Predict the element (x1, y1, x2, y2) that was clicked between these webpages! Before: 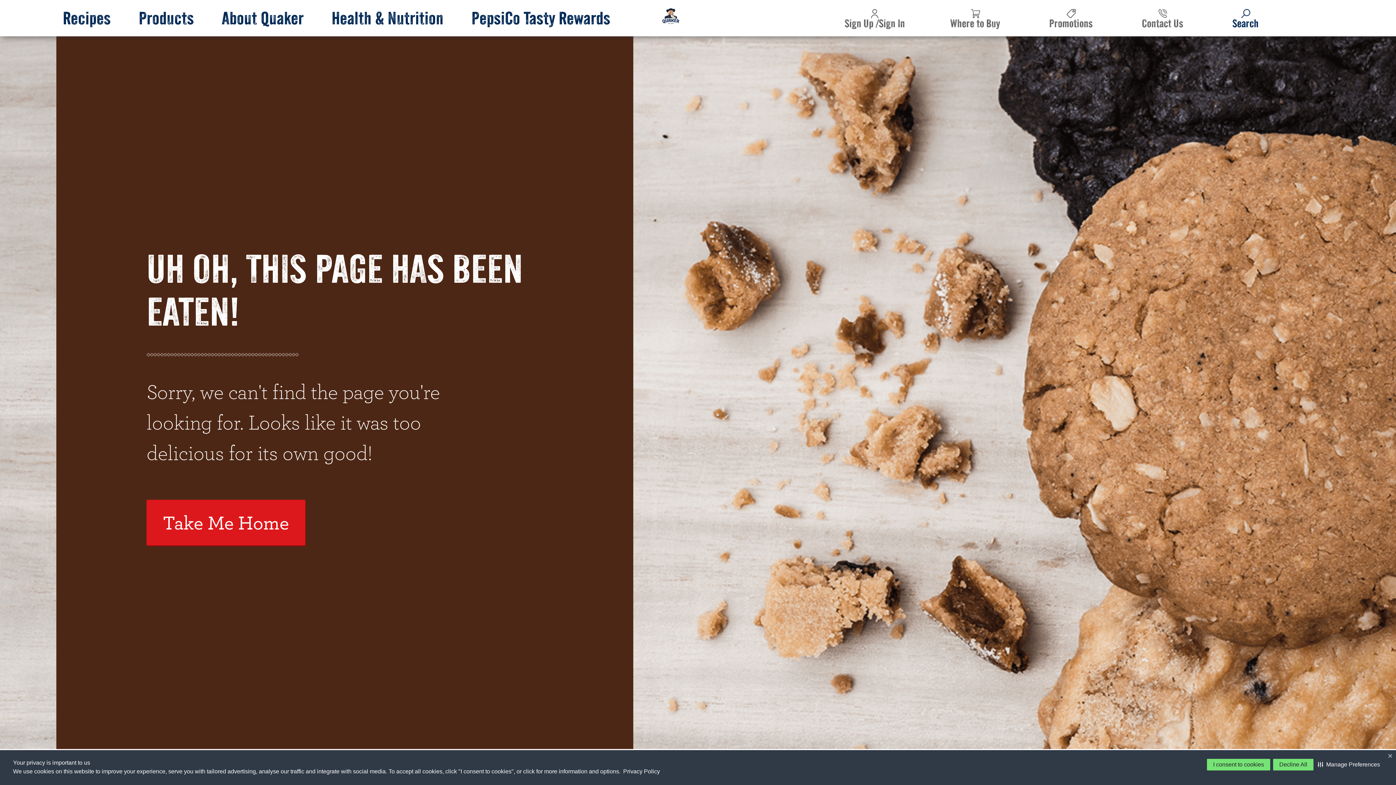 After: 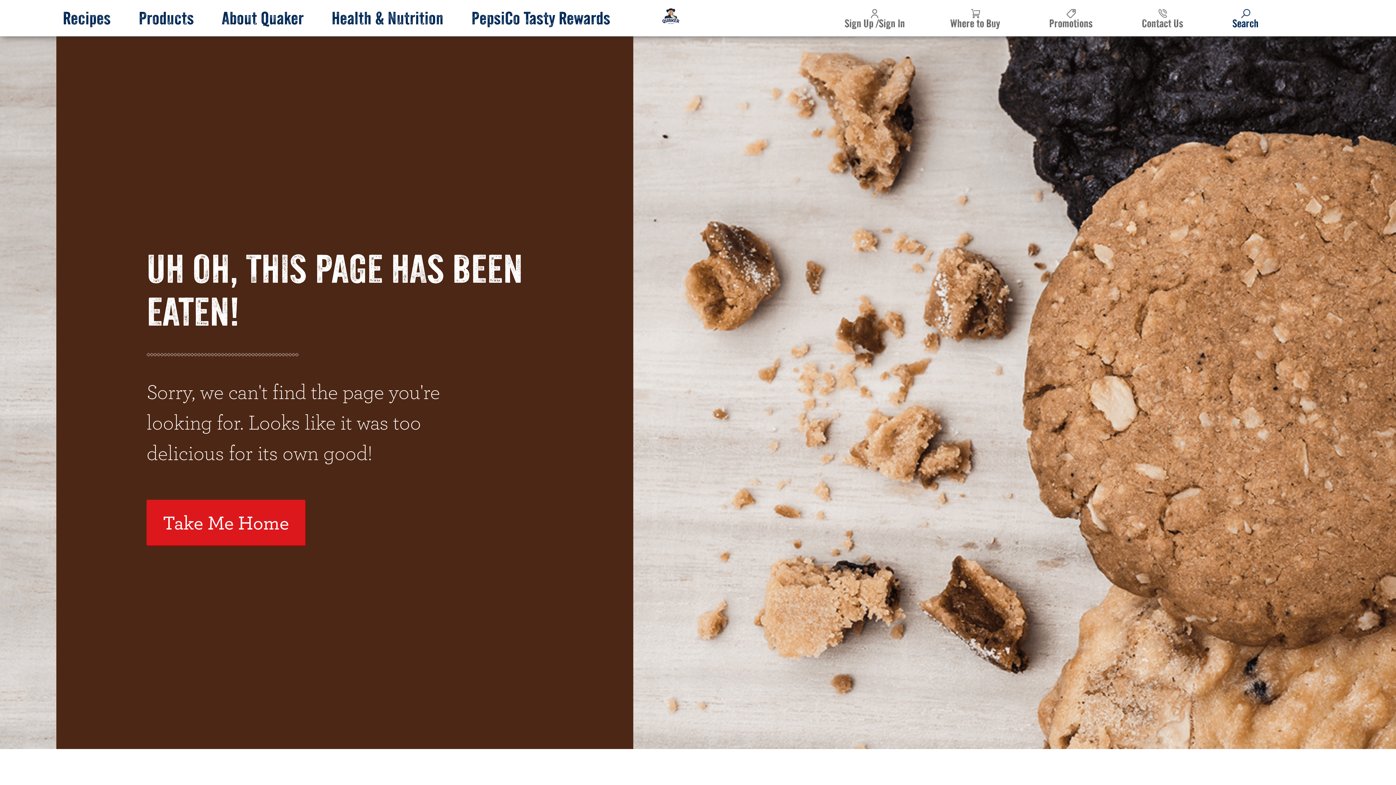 Action: label: Decline All bbox: (1273, 759, 1313, 770)